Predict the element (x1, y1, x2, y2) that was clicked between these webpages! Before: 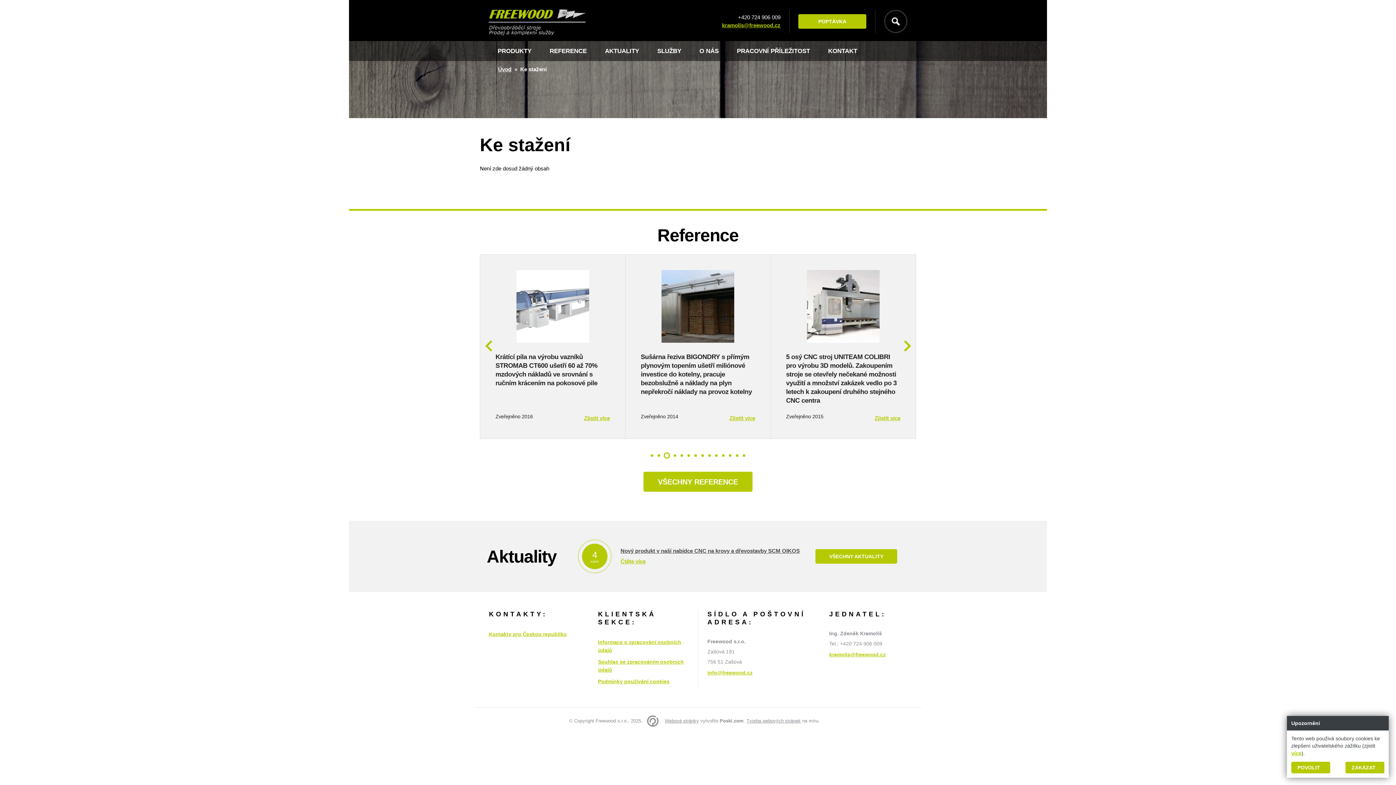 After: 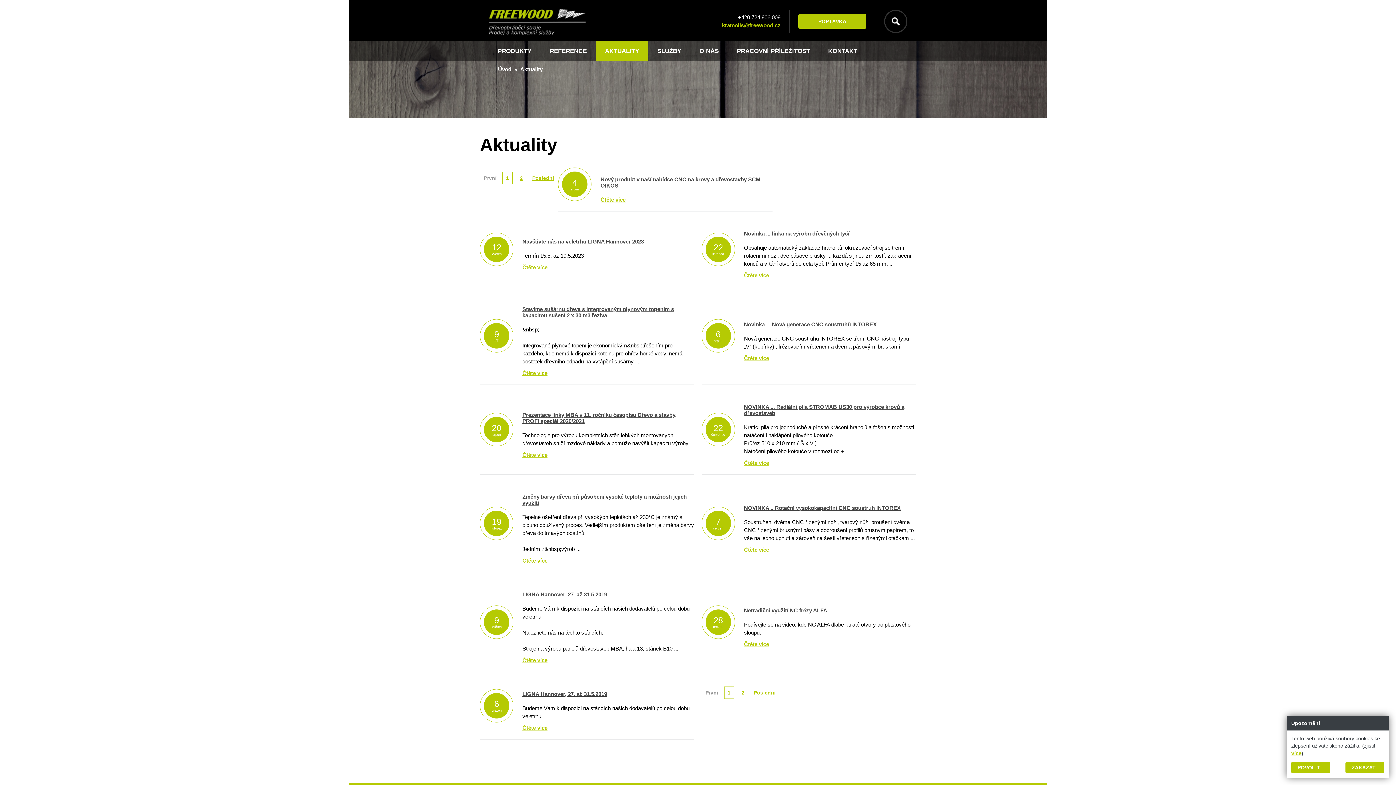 Action: bbox: (815, 549, 897, 564) label: VŠECHNY AKTUALITY